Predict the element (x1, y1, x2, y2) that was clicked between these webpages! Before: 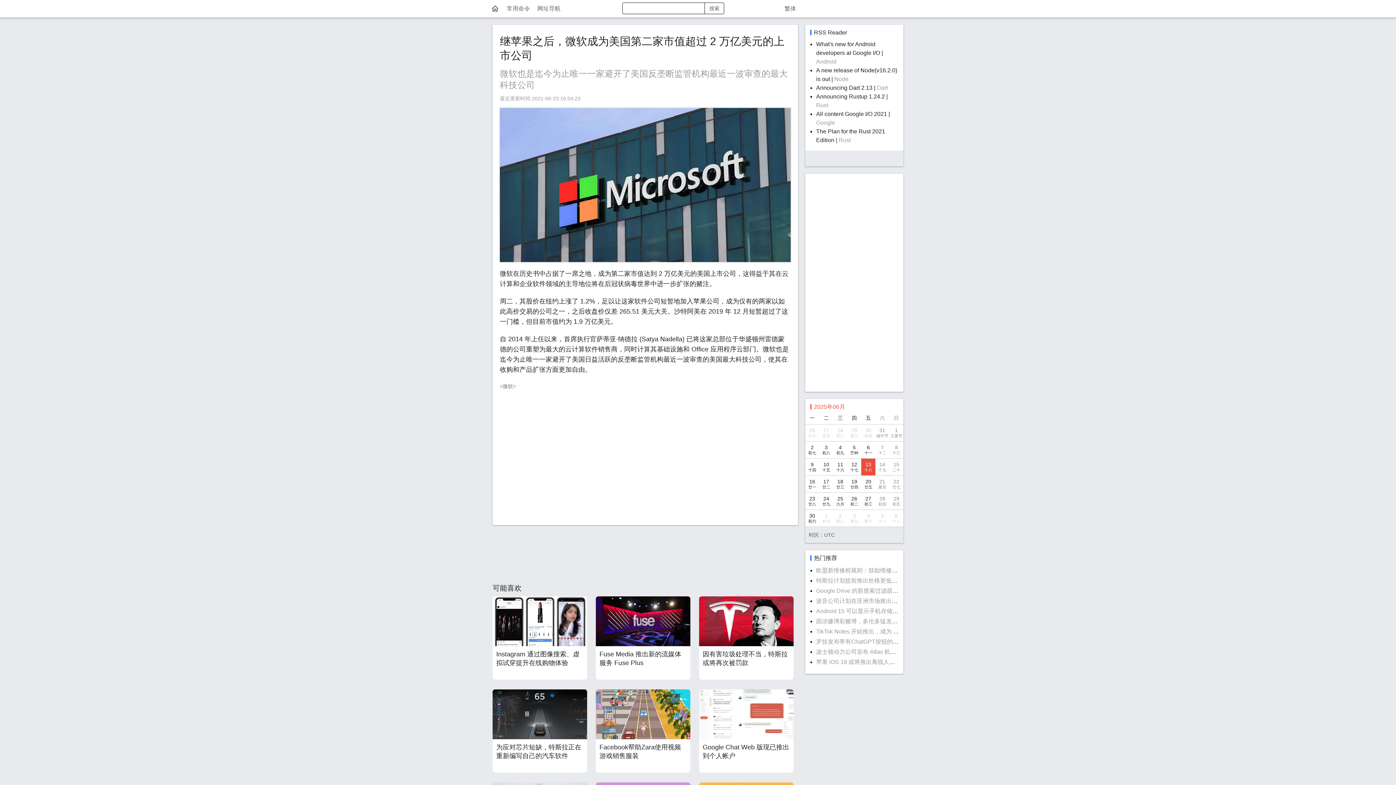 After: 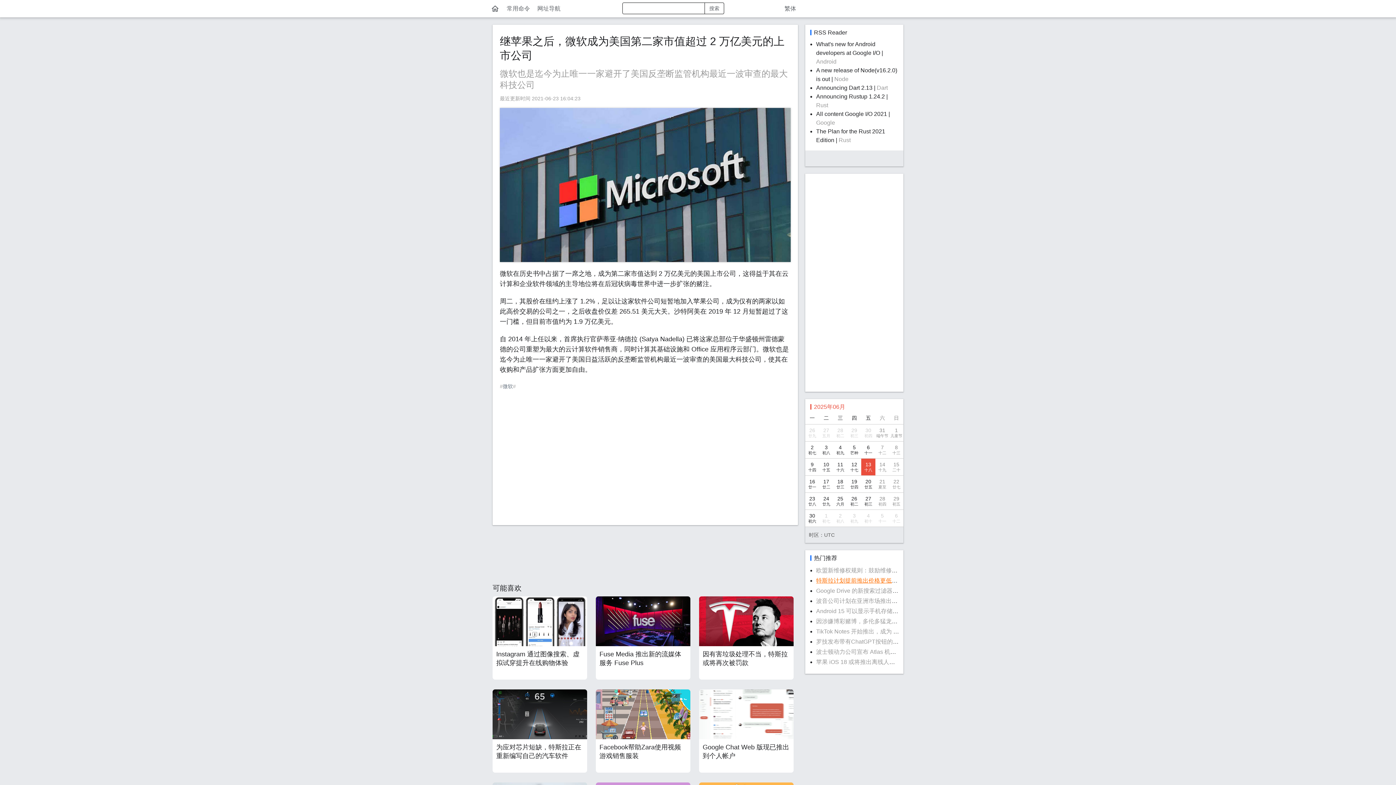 Action: label: 特斯拉计划提前推出价格更低的新车型 bbox: (816, 577, 915, 584)